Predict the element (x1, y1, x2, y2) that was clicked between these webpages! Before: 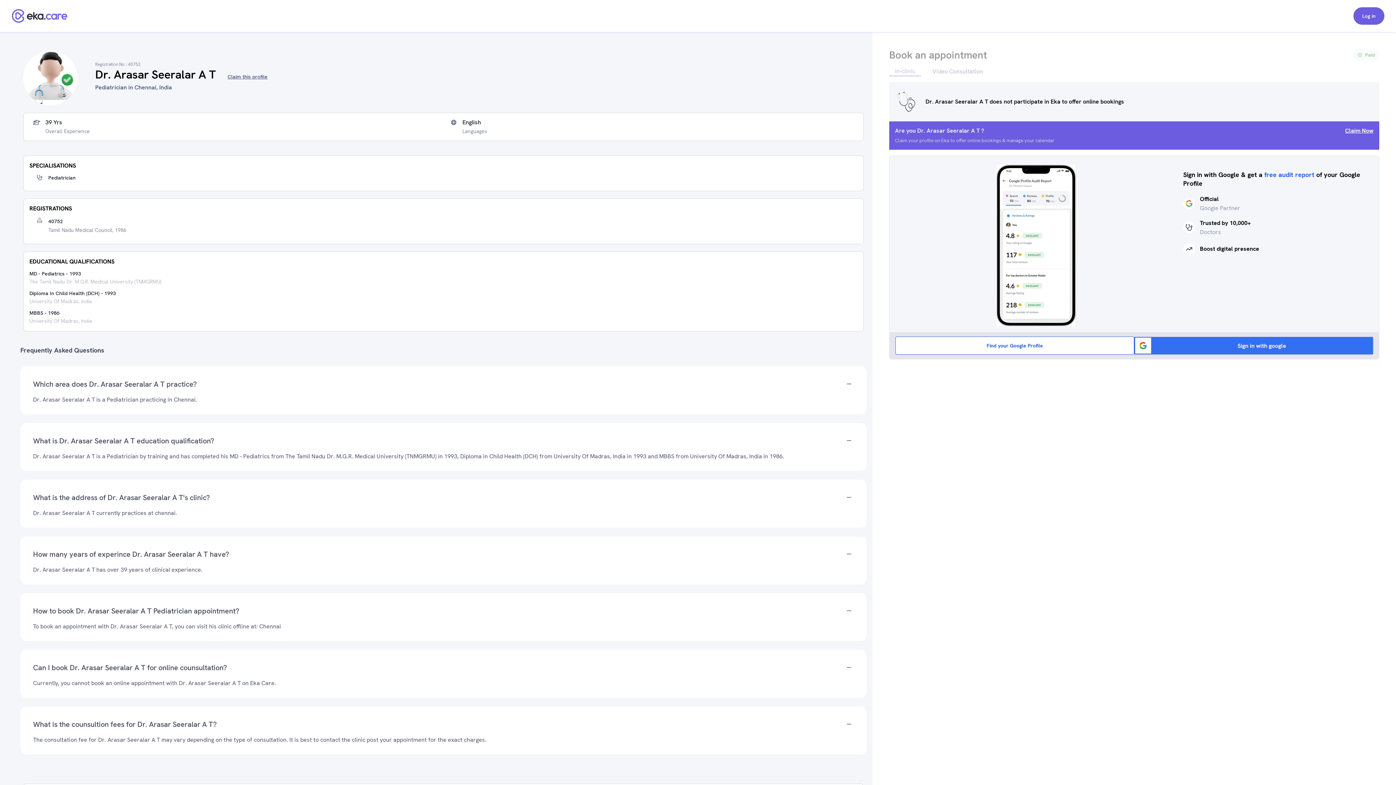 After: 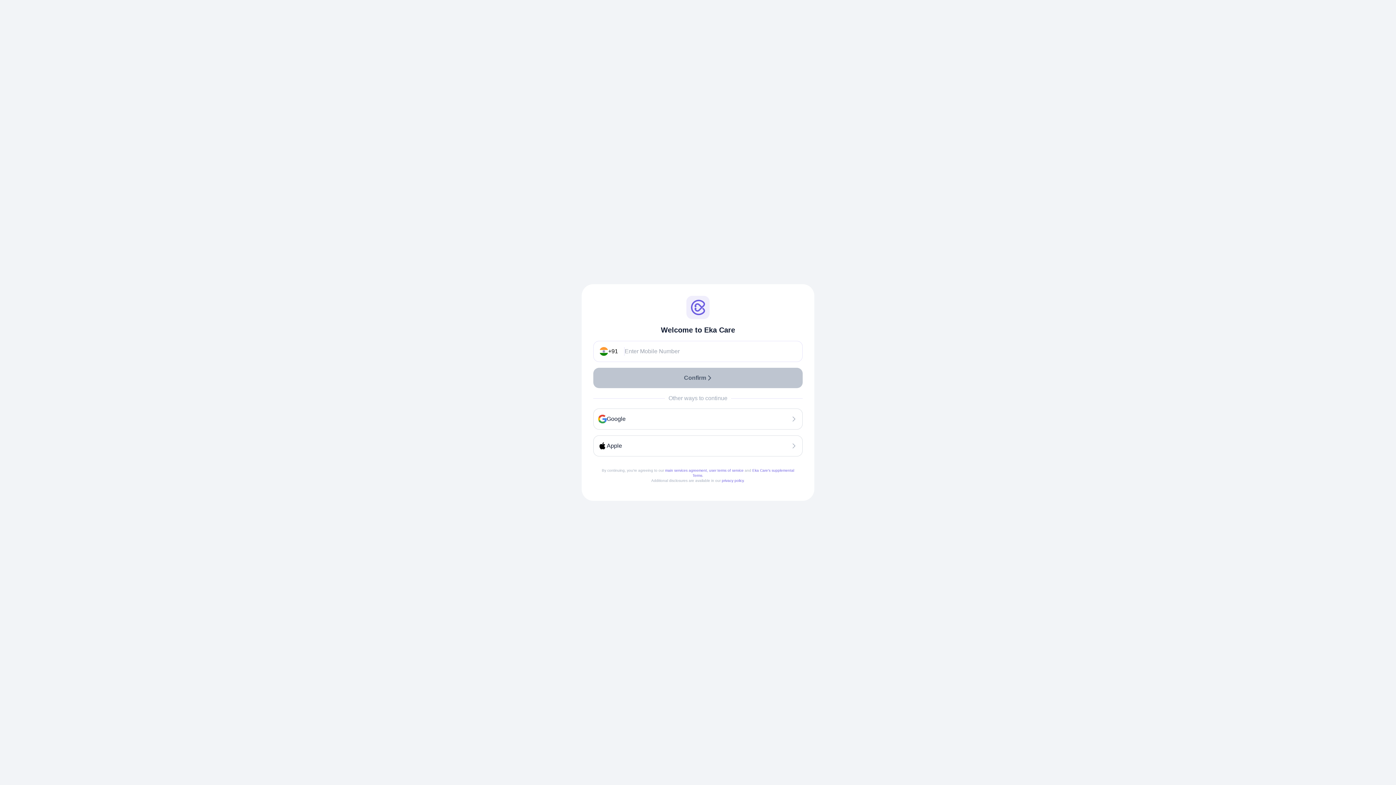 Action: label: Log in bbox: (1353, 7, 1384, 24)